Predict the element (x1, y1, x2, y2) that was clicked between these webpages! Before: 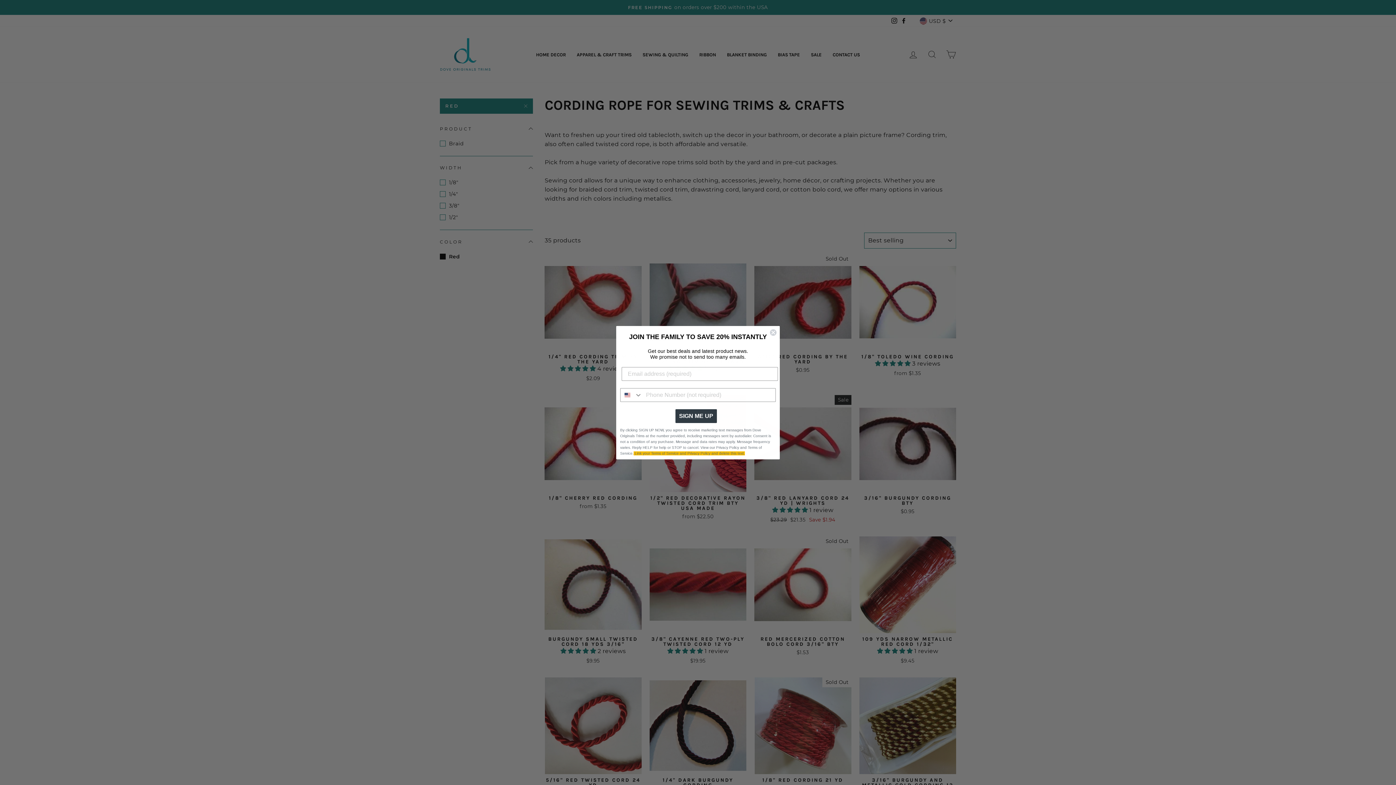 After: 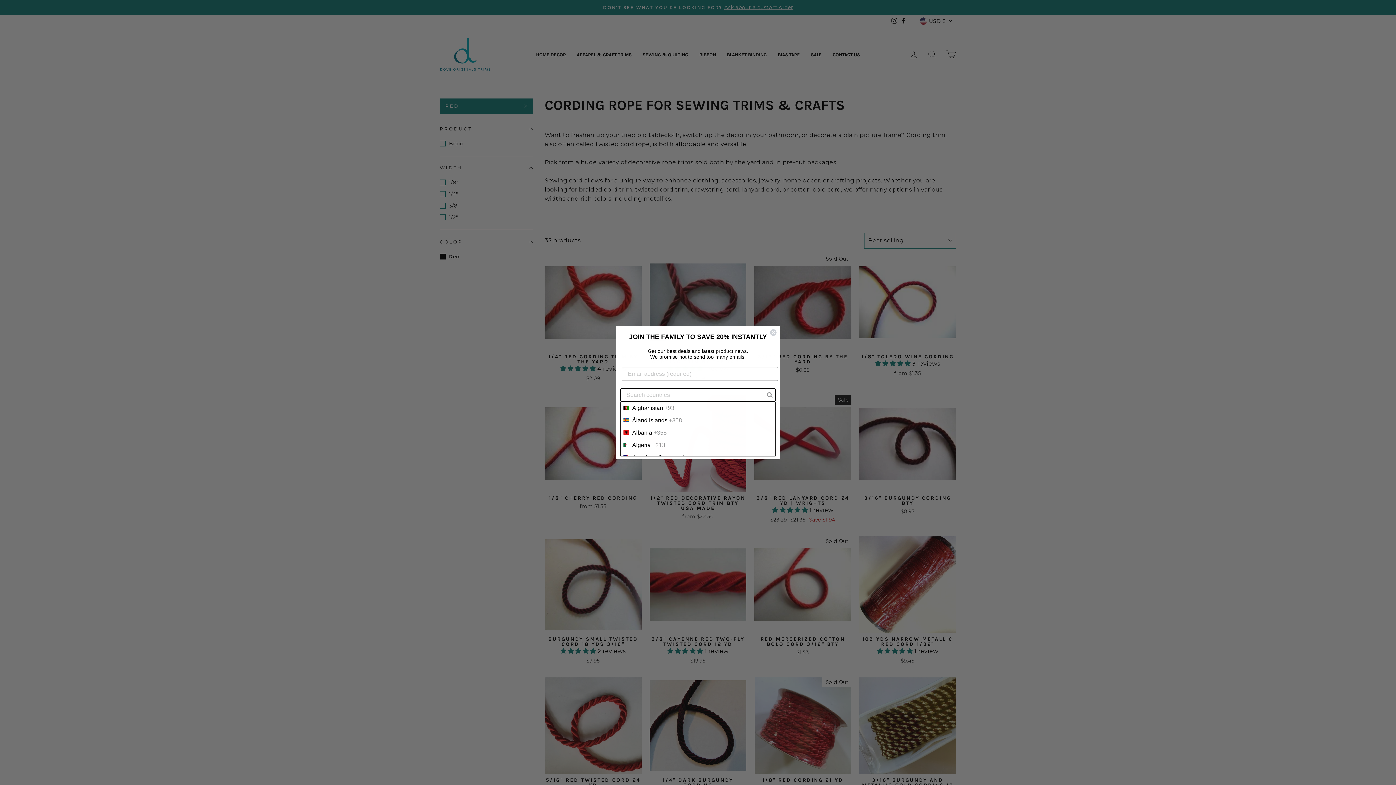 Action: bbox: (620, 401, 642, 414) label: Search Countries